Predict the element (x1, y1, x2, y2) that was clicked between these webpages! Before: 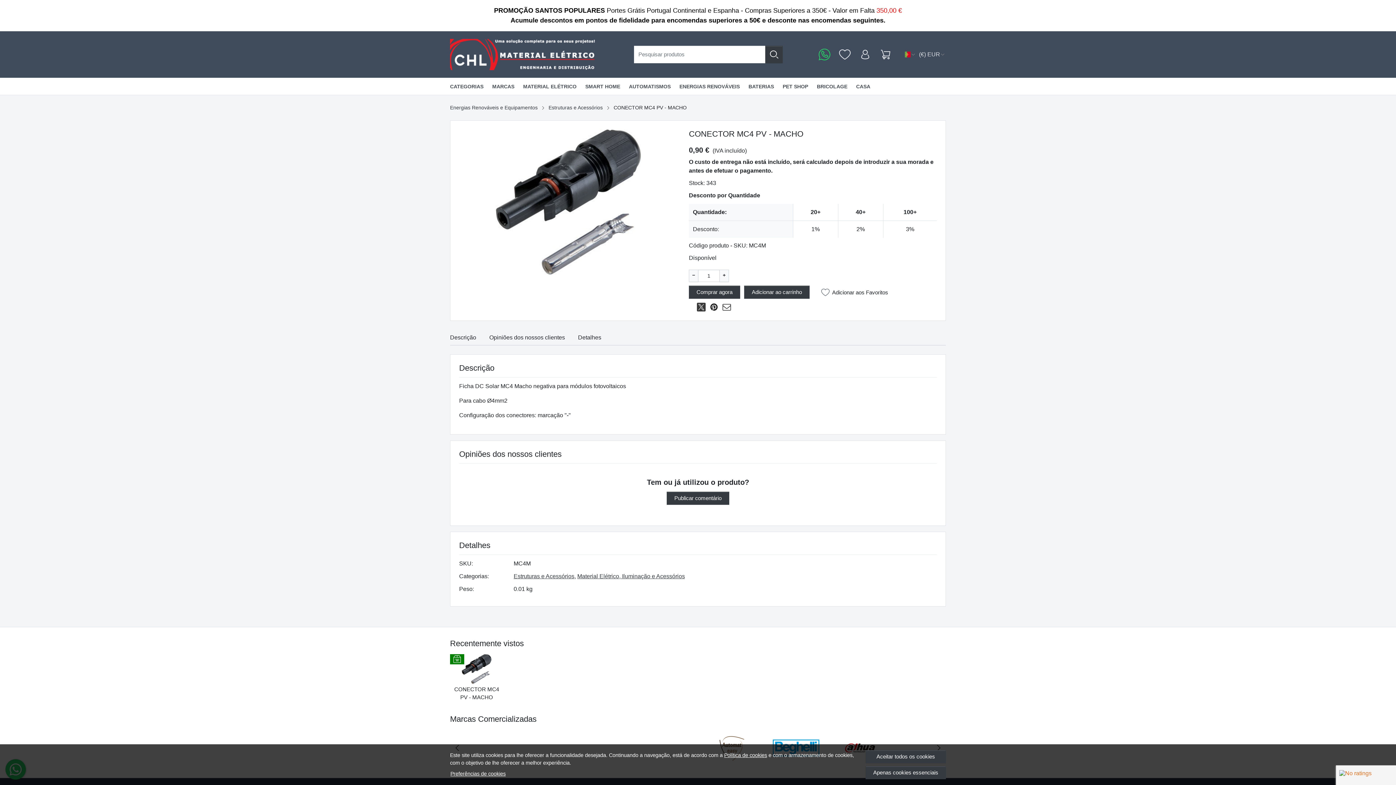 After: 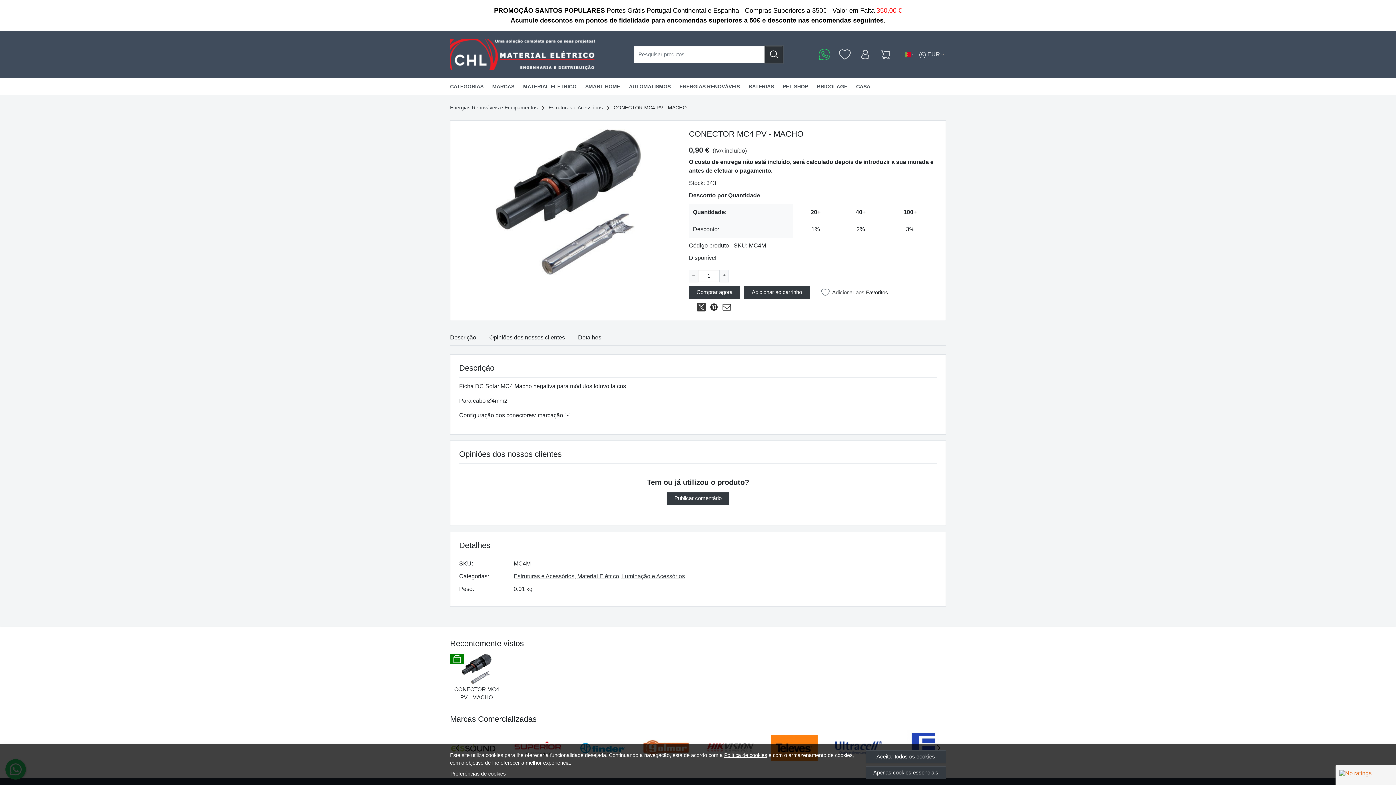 Action: bbox: (765, 45, 783, 63)